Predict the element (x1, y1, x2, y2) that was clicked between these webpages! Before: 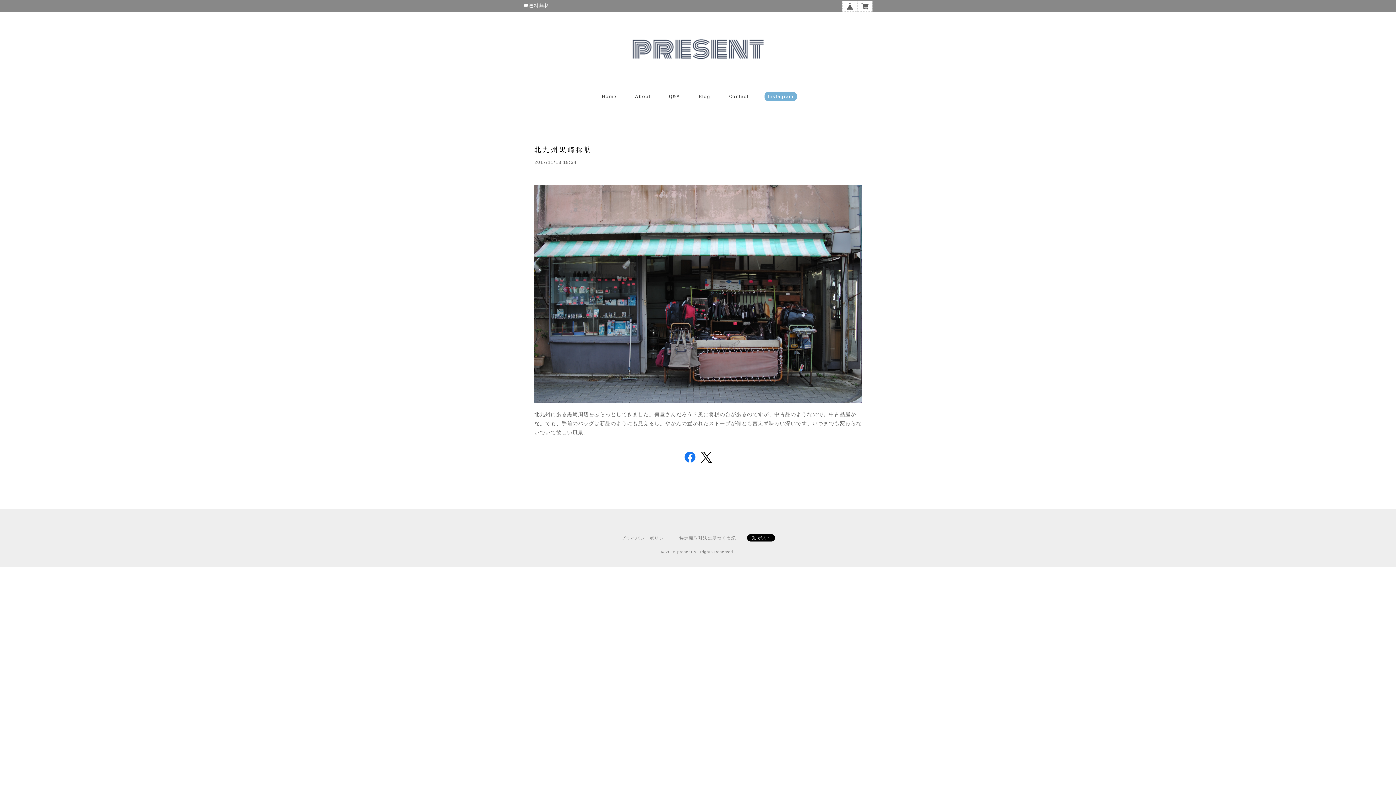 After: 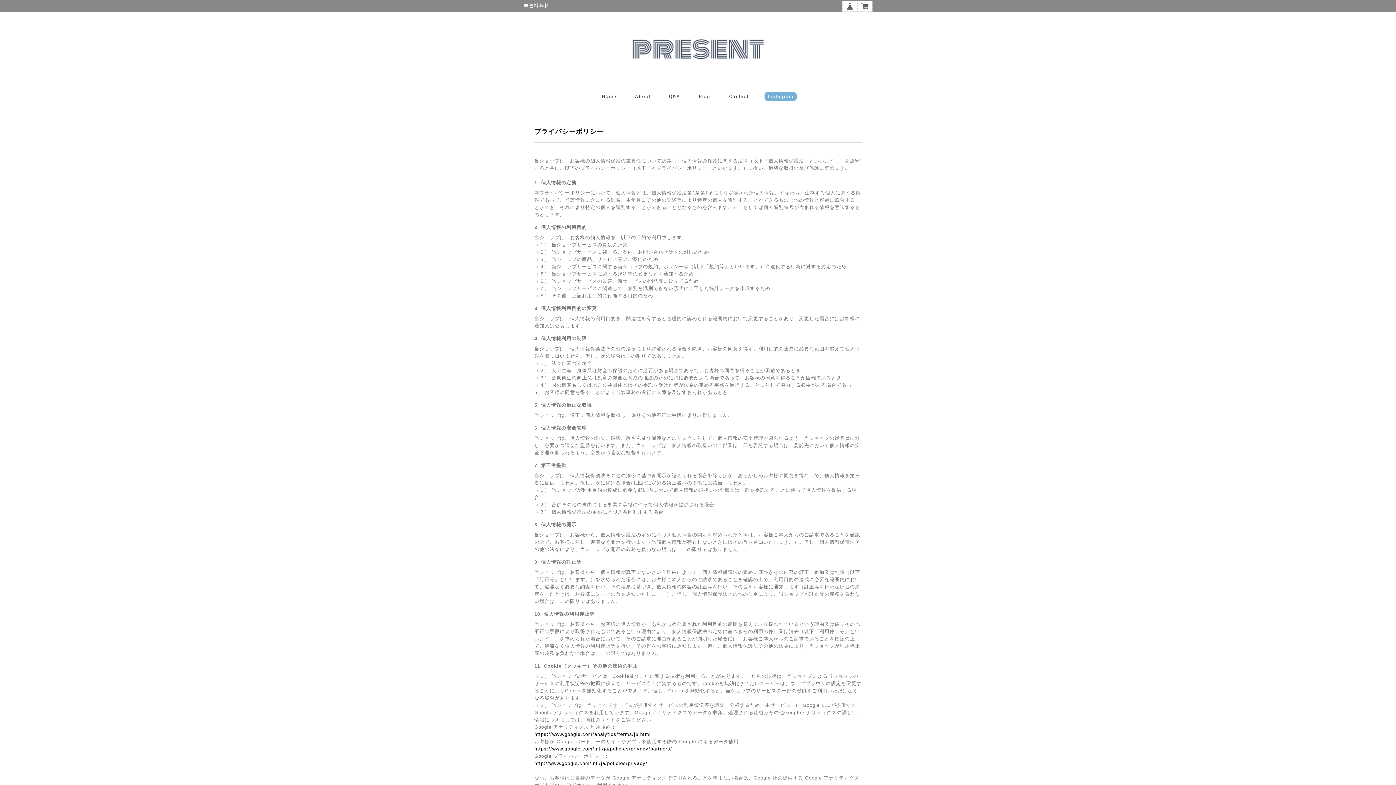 Action: label: プライバシーポリシー bbox: (621, 536, 668, 541)